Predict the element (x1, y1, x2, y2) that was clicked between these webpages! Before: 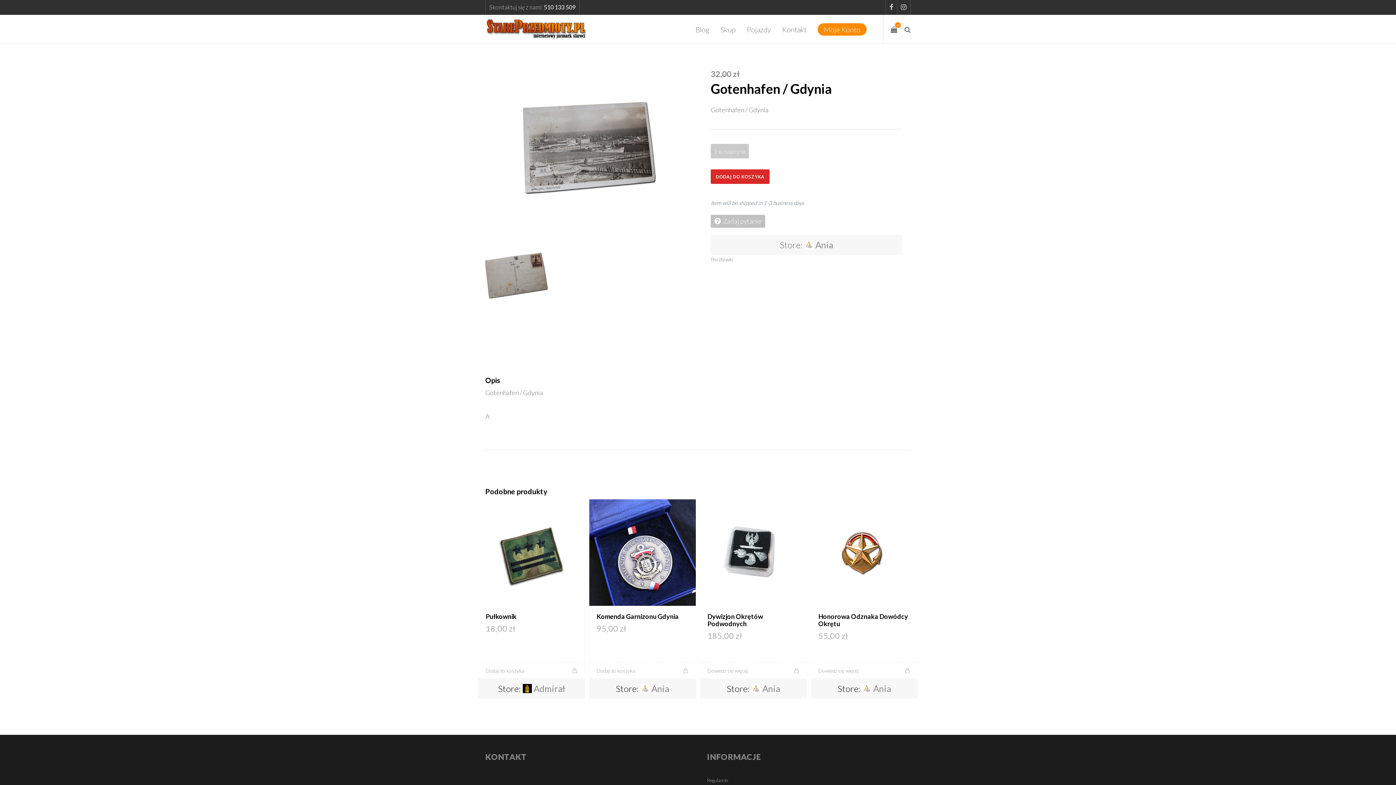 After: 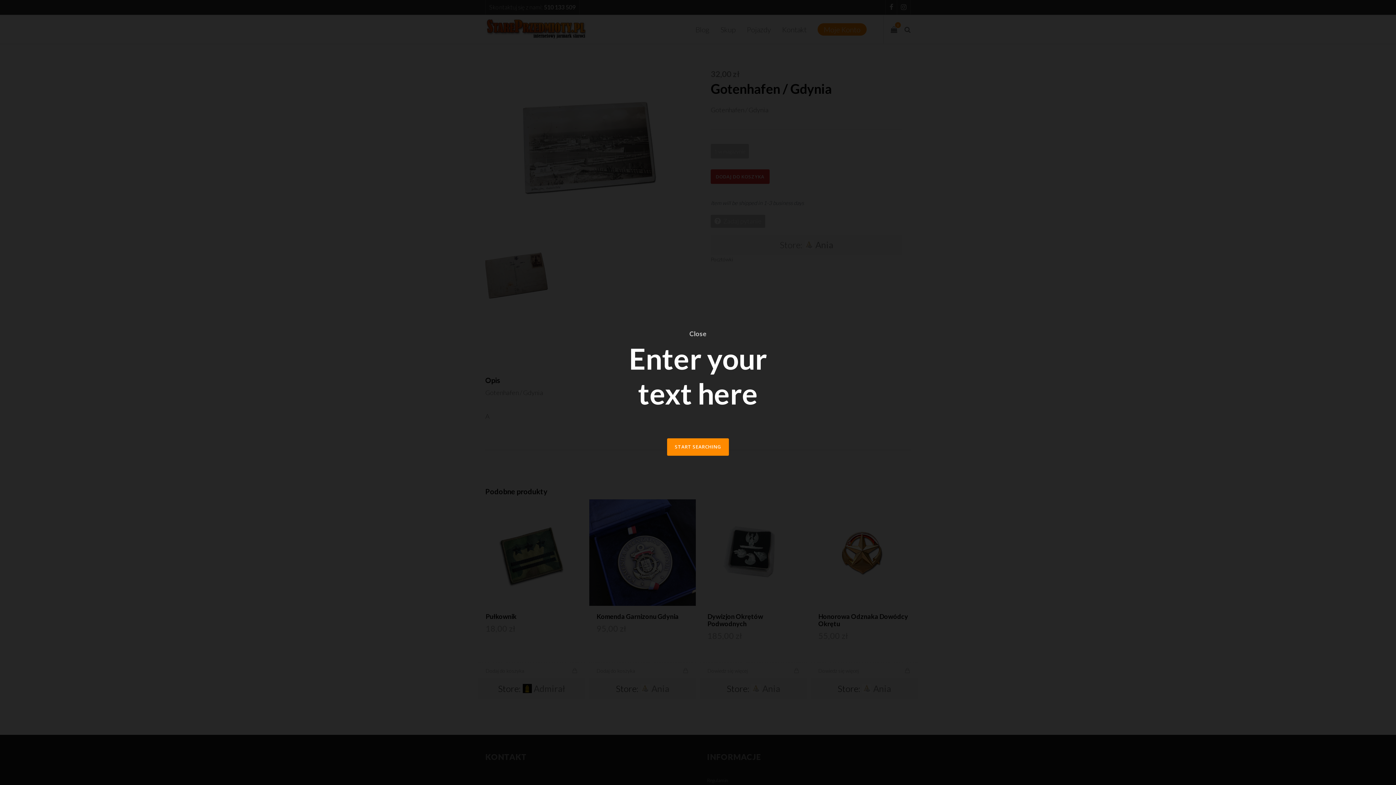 Action: bbox: (904, 26, 910, 33)